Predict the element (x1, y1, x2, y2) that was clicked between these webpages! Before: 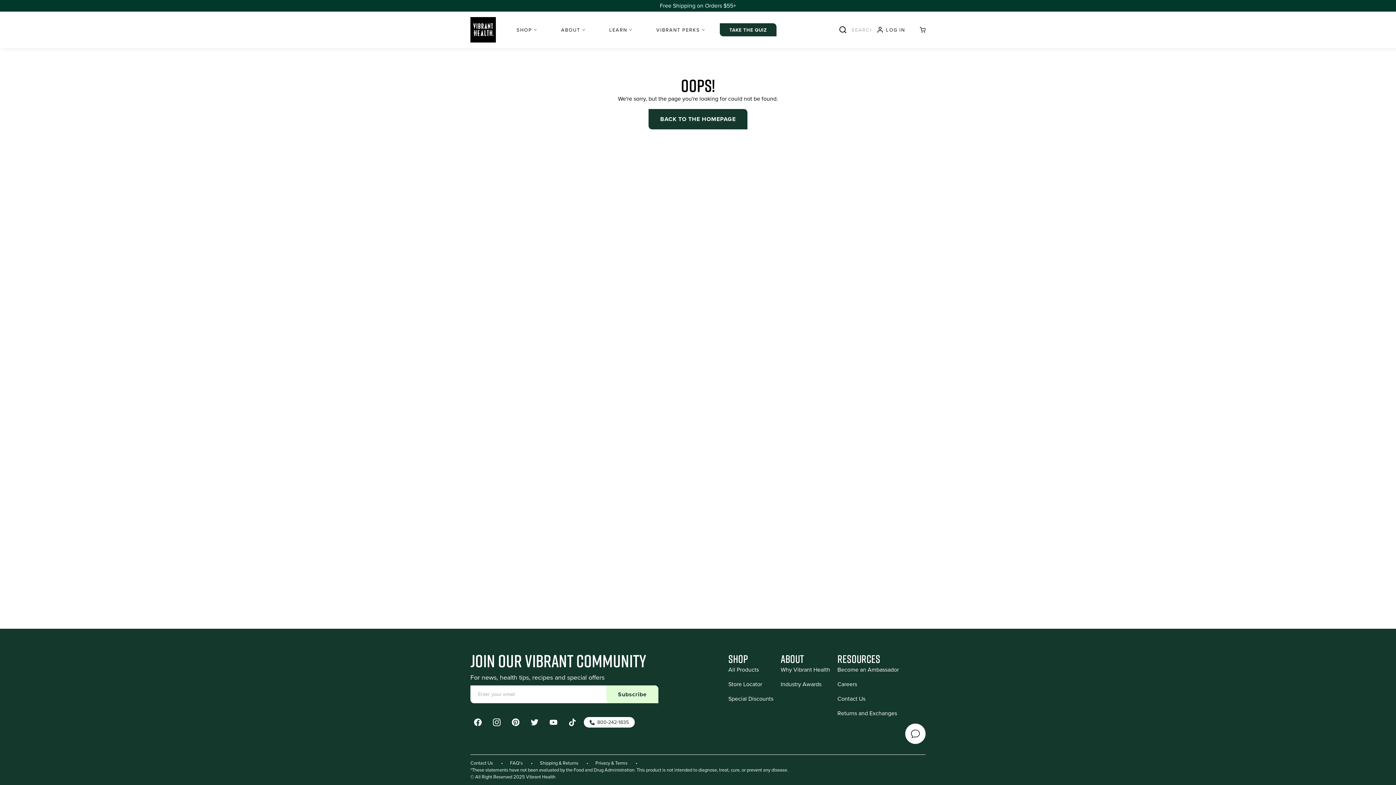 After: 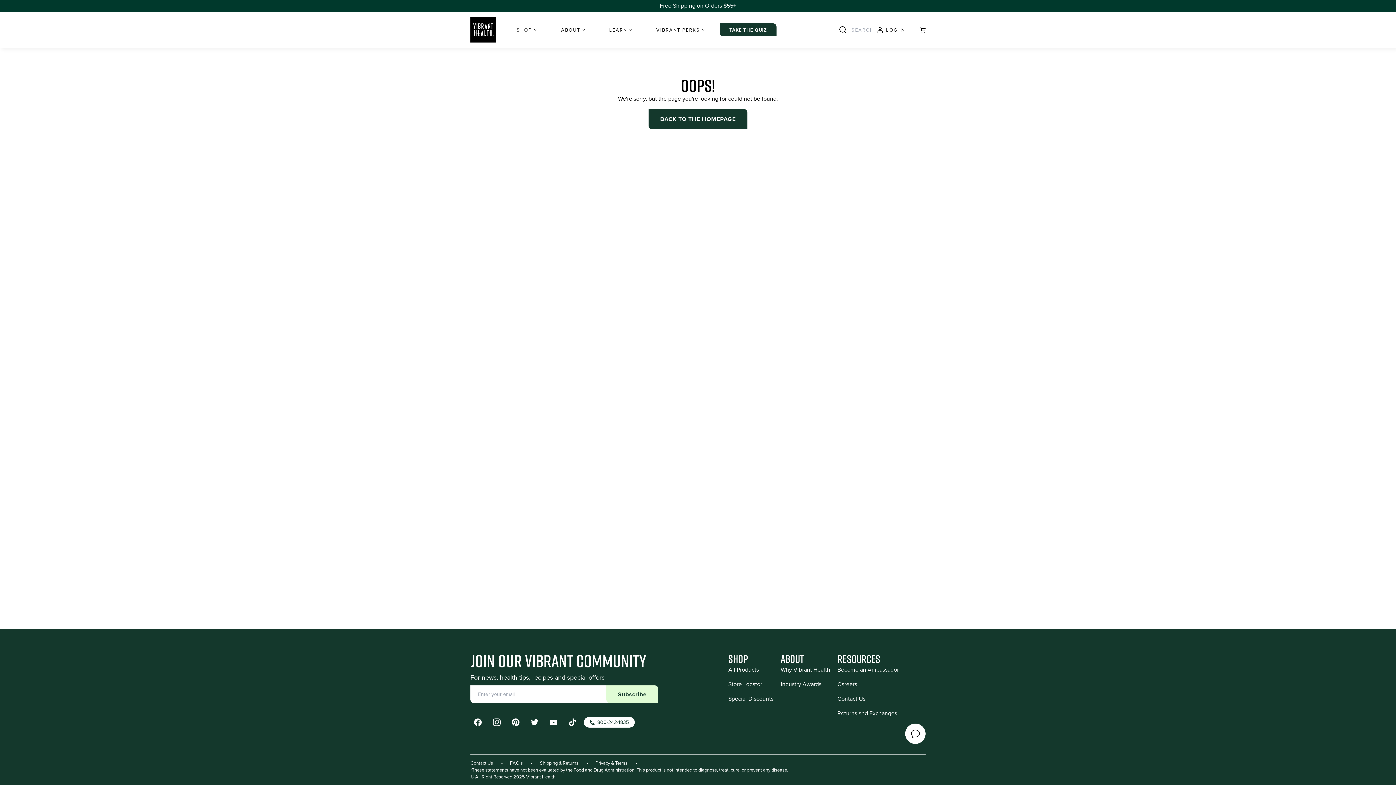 Action: bbox: (527, 715, 542, 730) label: Follow us on Twitter